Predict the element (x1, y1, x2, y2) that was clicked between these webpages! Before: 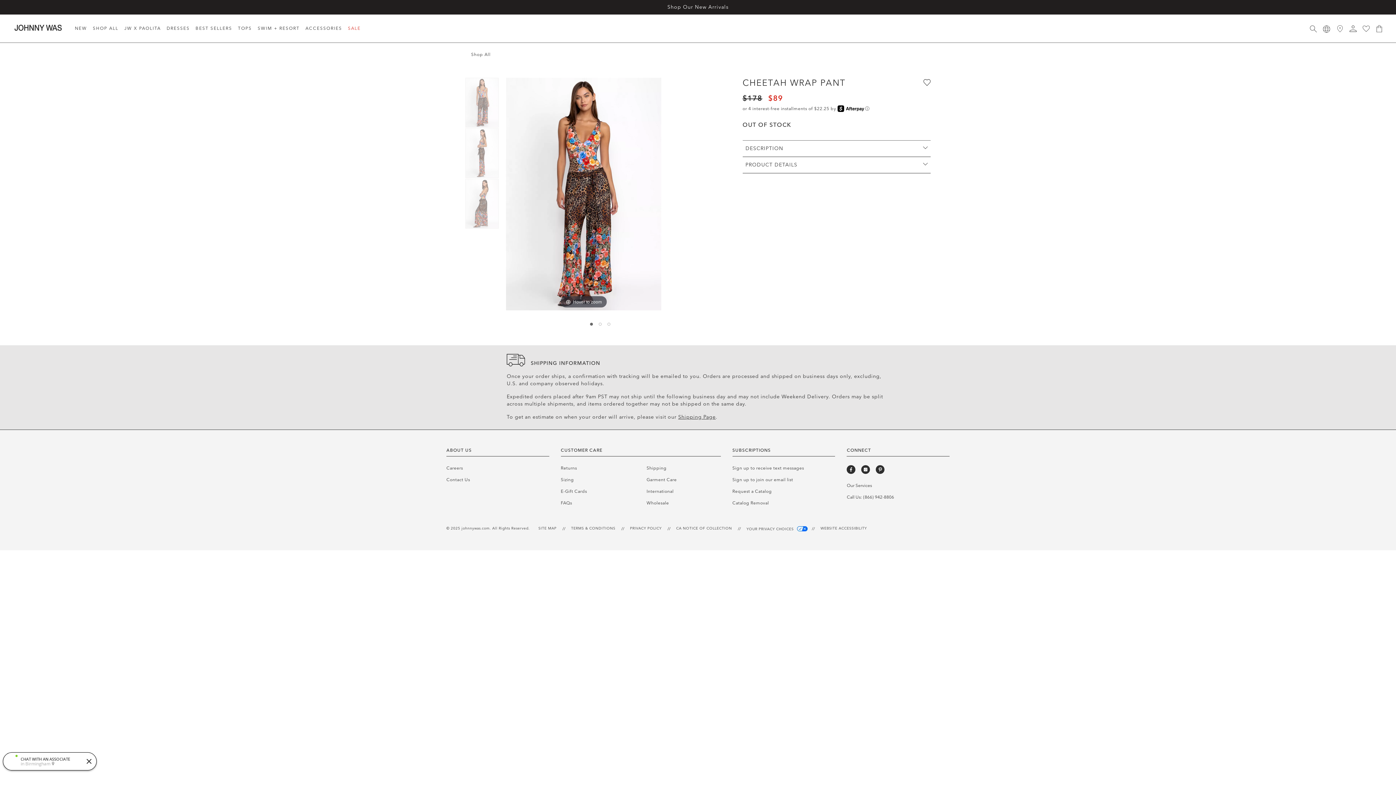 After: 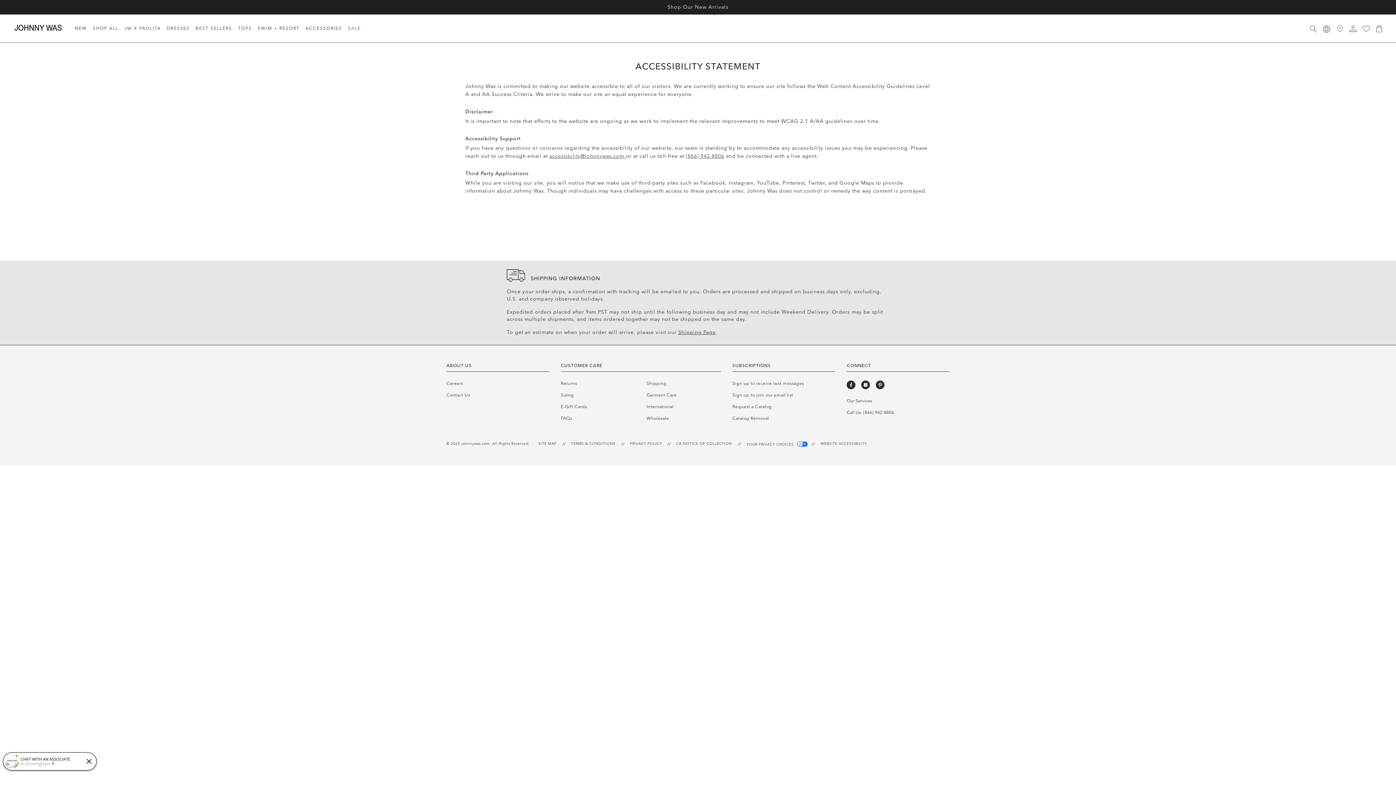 Action: label: WEBSITE ACCESSIBILITY bbox: (820, 526, 867, 530)